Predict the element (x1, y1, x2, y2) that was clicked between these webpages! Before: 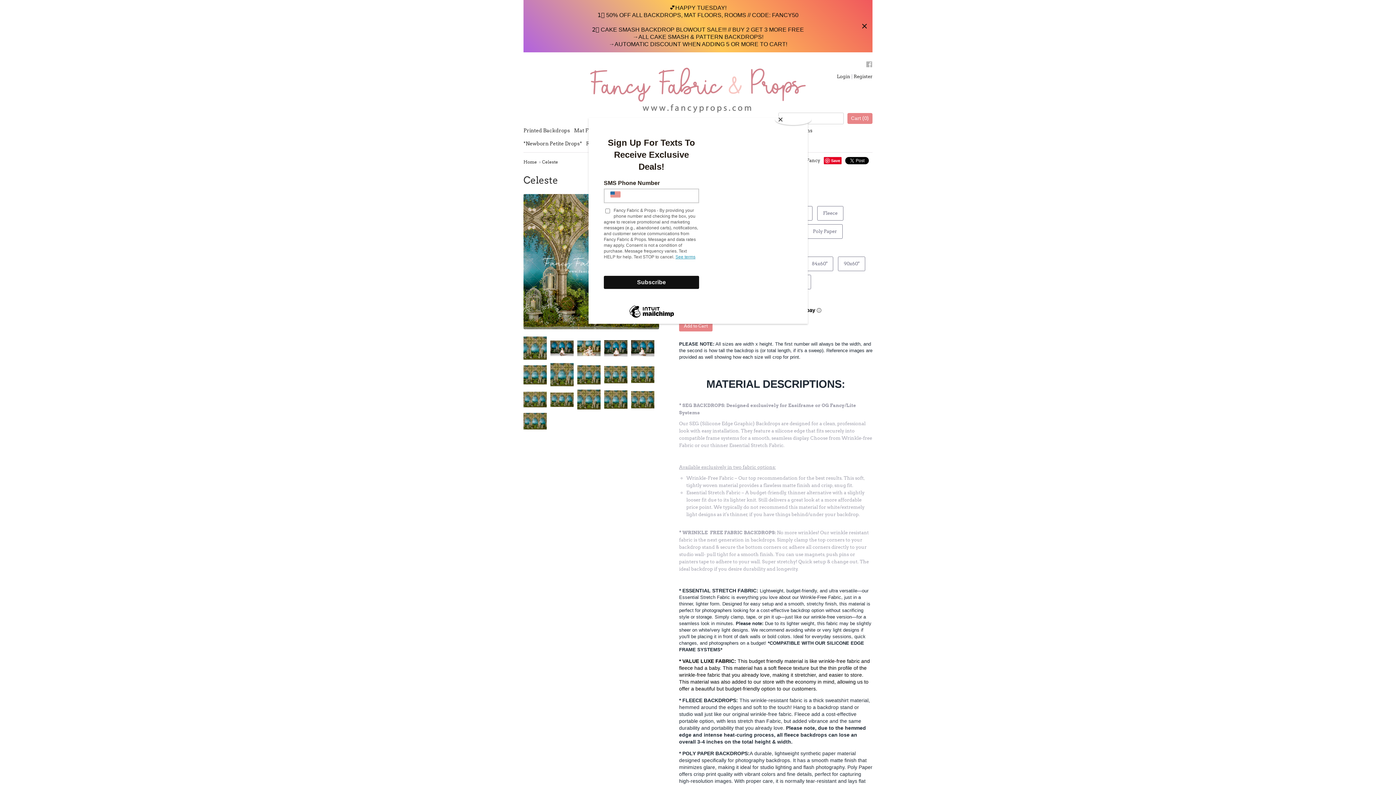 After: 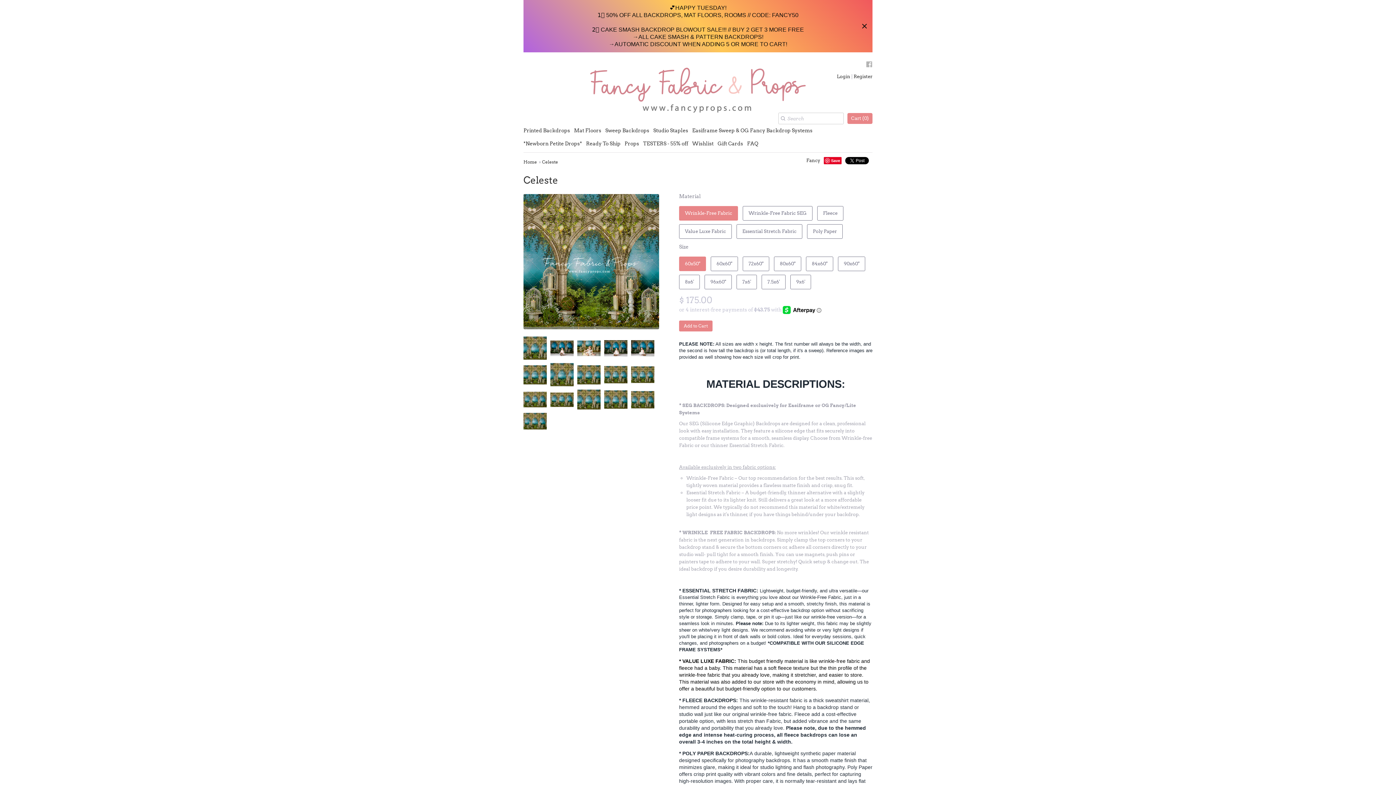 Action: label: Close bbox: (775, 114, 811, 125)